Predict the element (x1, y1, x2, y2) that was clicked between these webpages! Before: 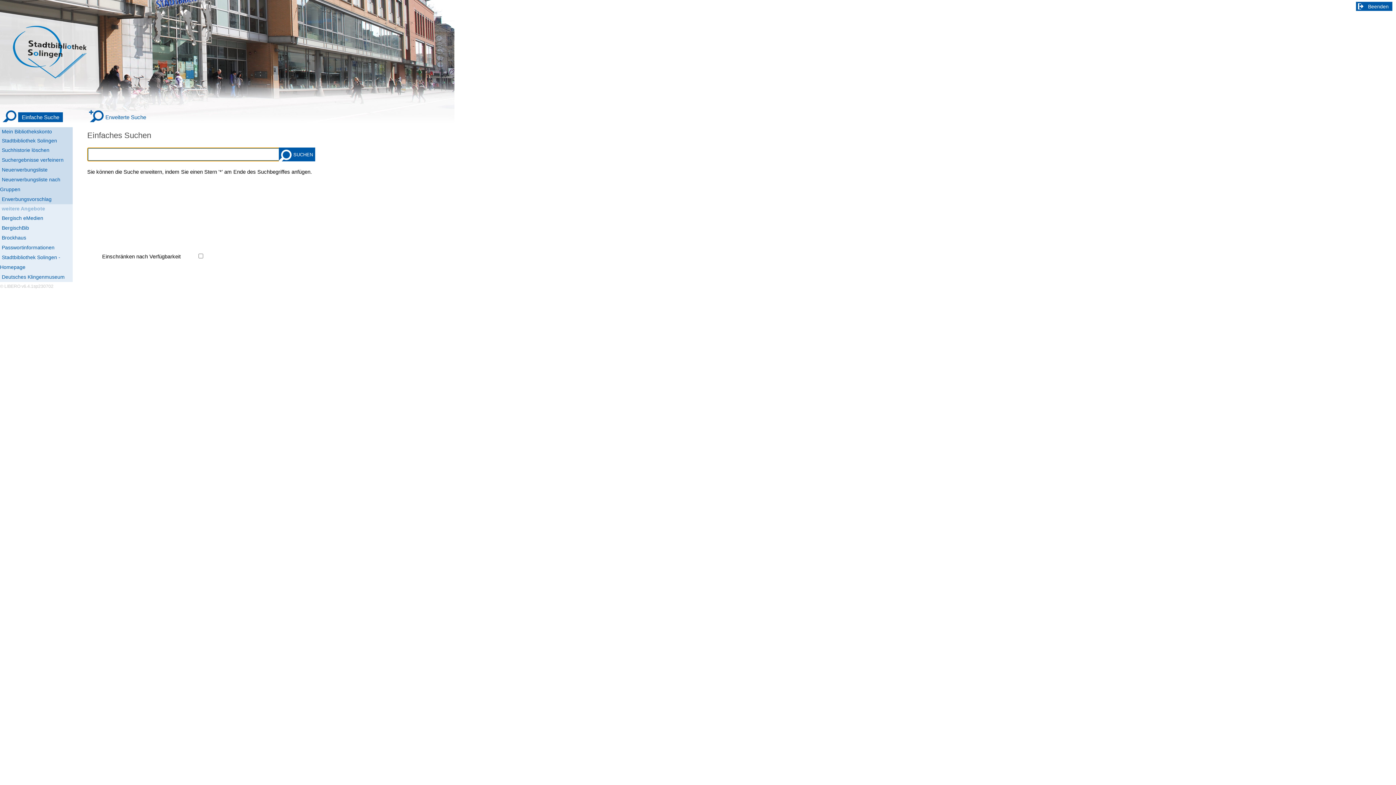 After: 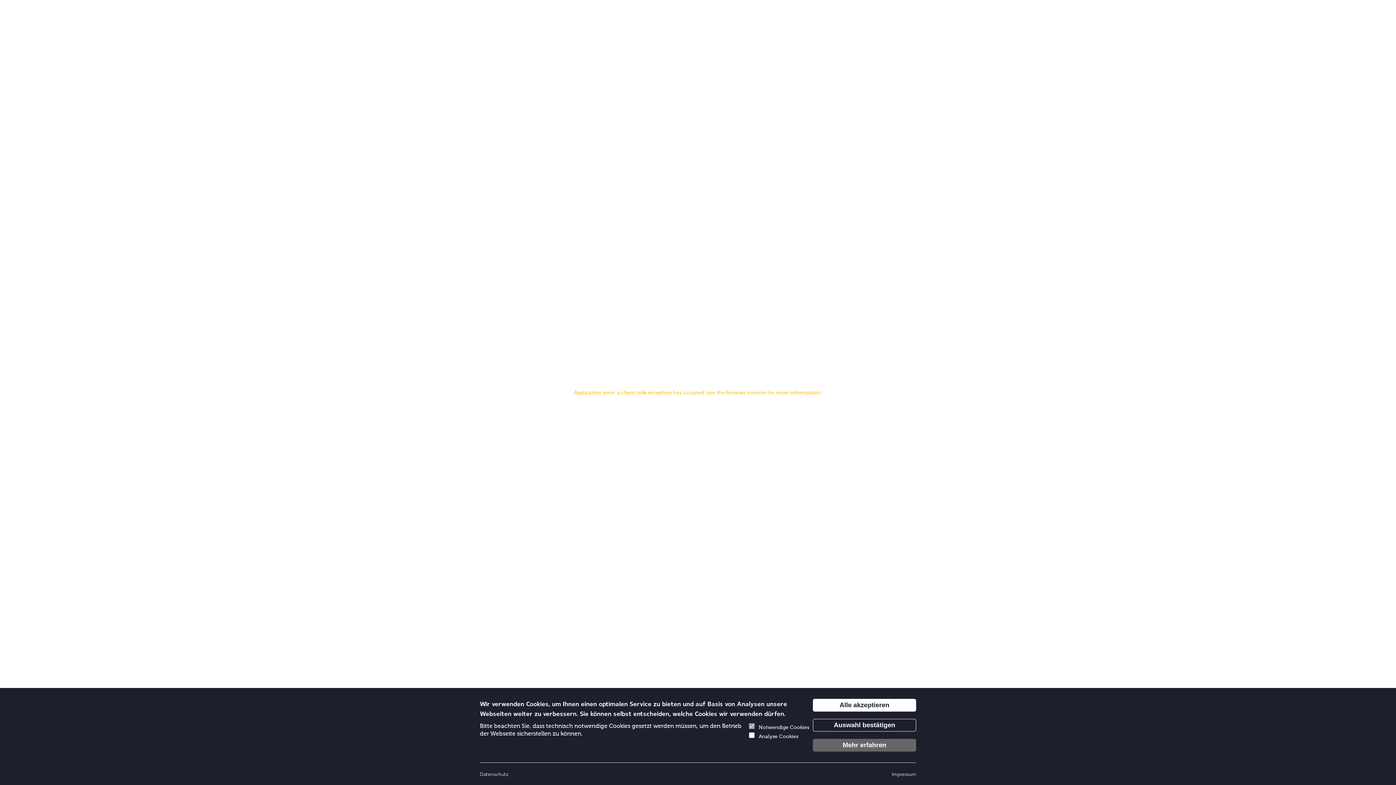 Action: label: Stadtbibliothek Solingen bbox: (0, 136, 72, 145)